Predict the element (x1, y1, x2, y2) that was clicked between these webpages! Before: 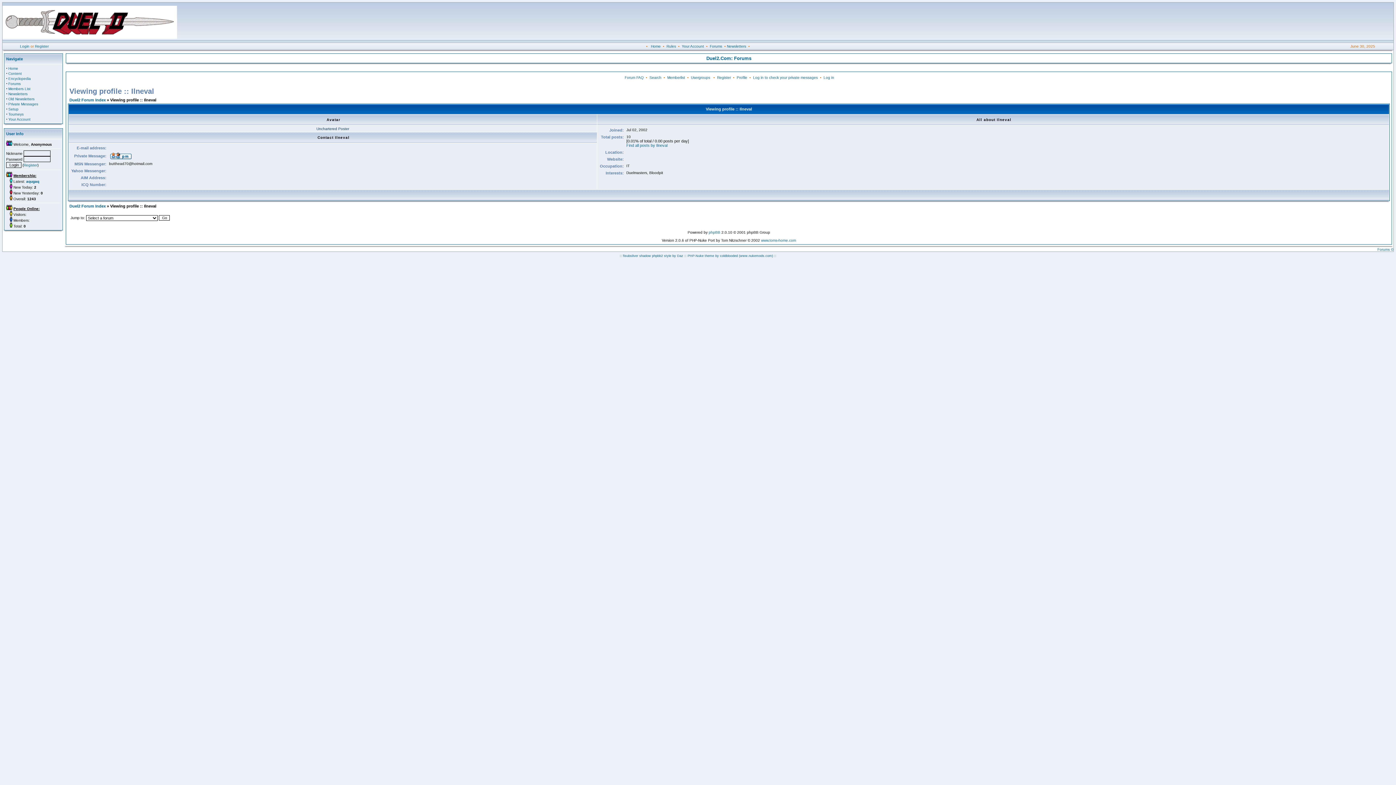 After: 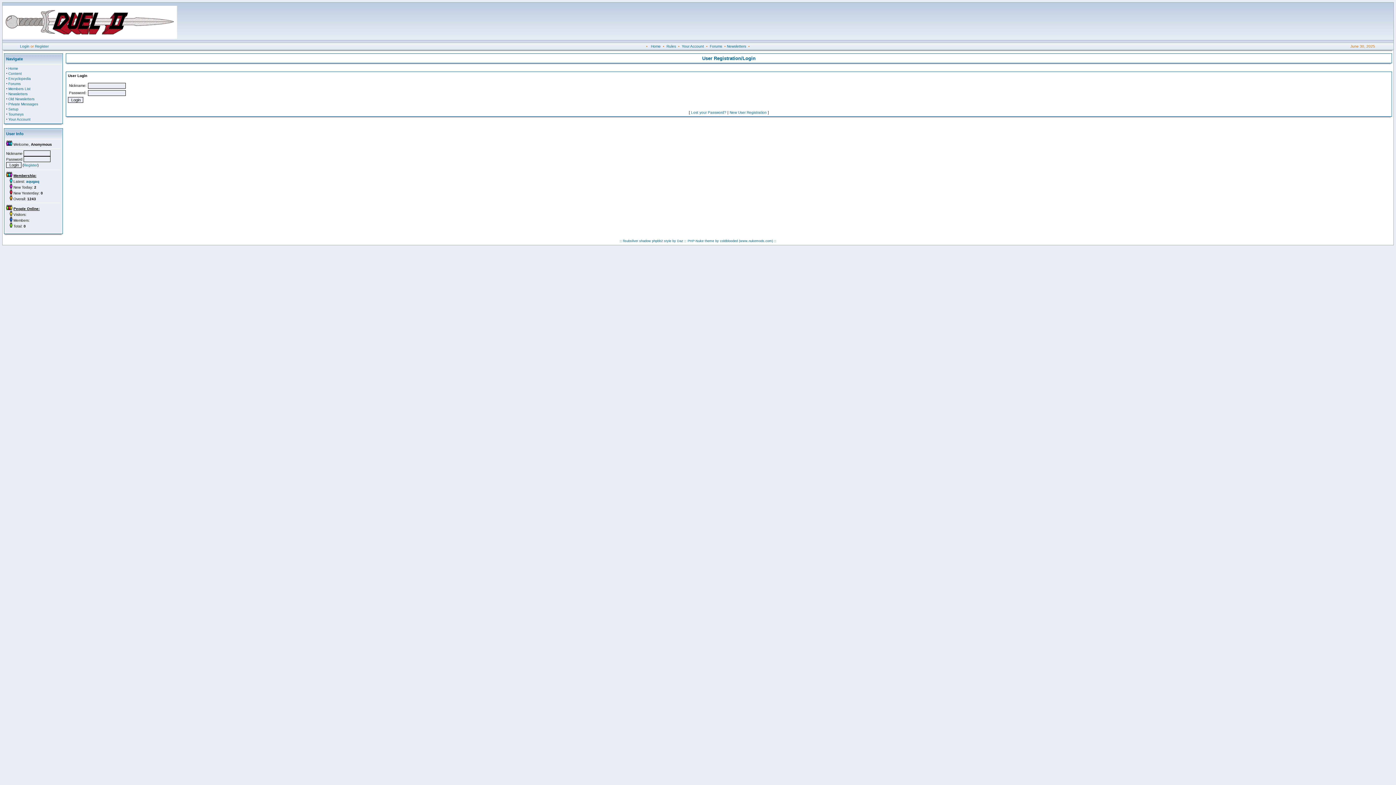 Action: bbox: (682, 44, 704, 48) label: Your Account